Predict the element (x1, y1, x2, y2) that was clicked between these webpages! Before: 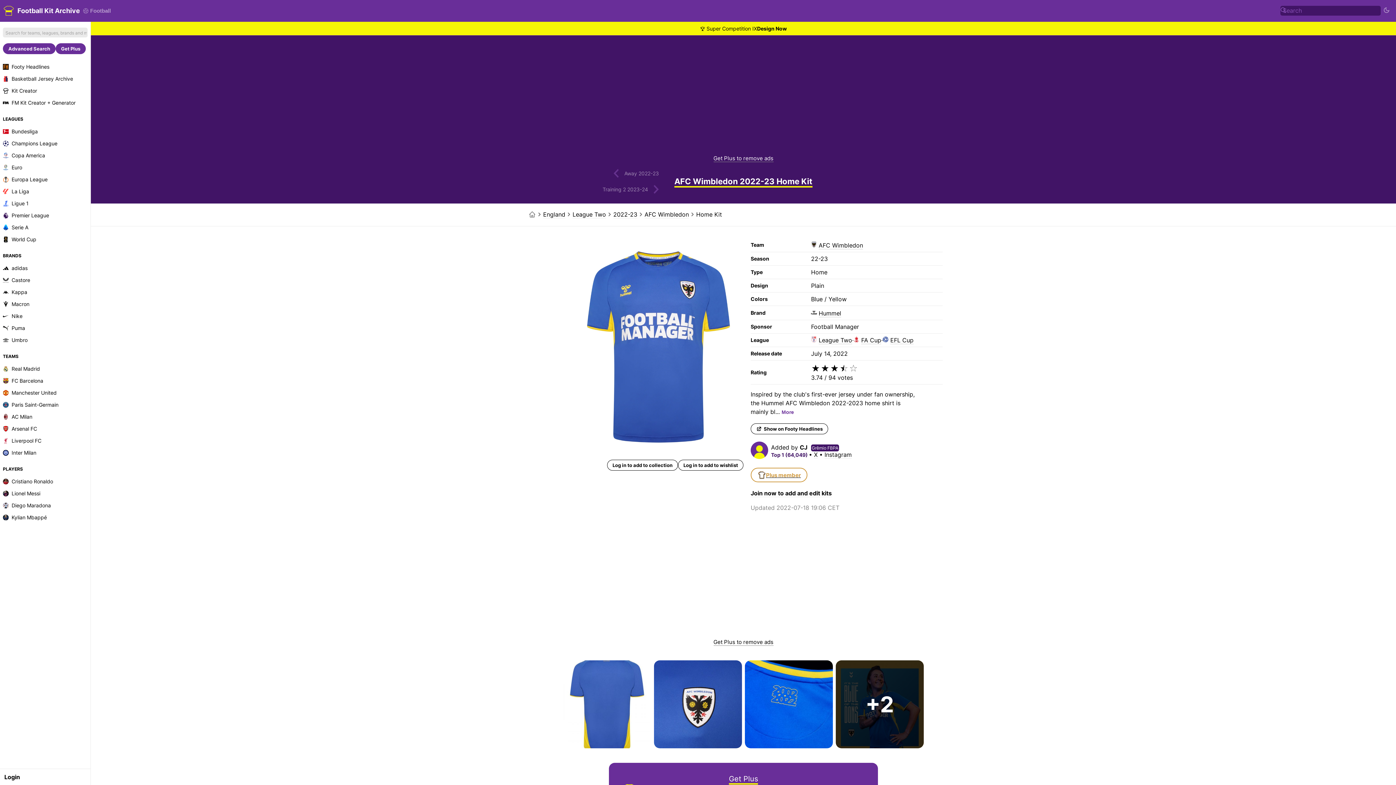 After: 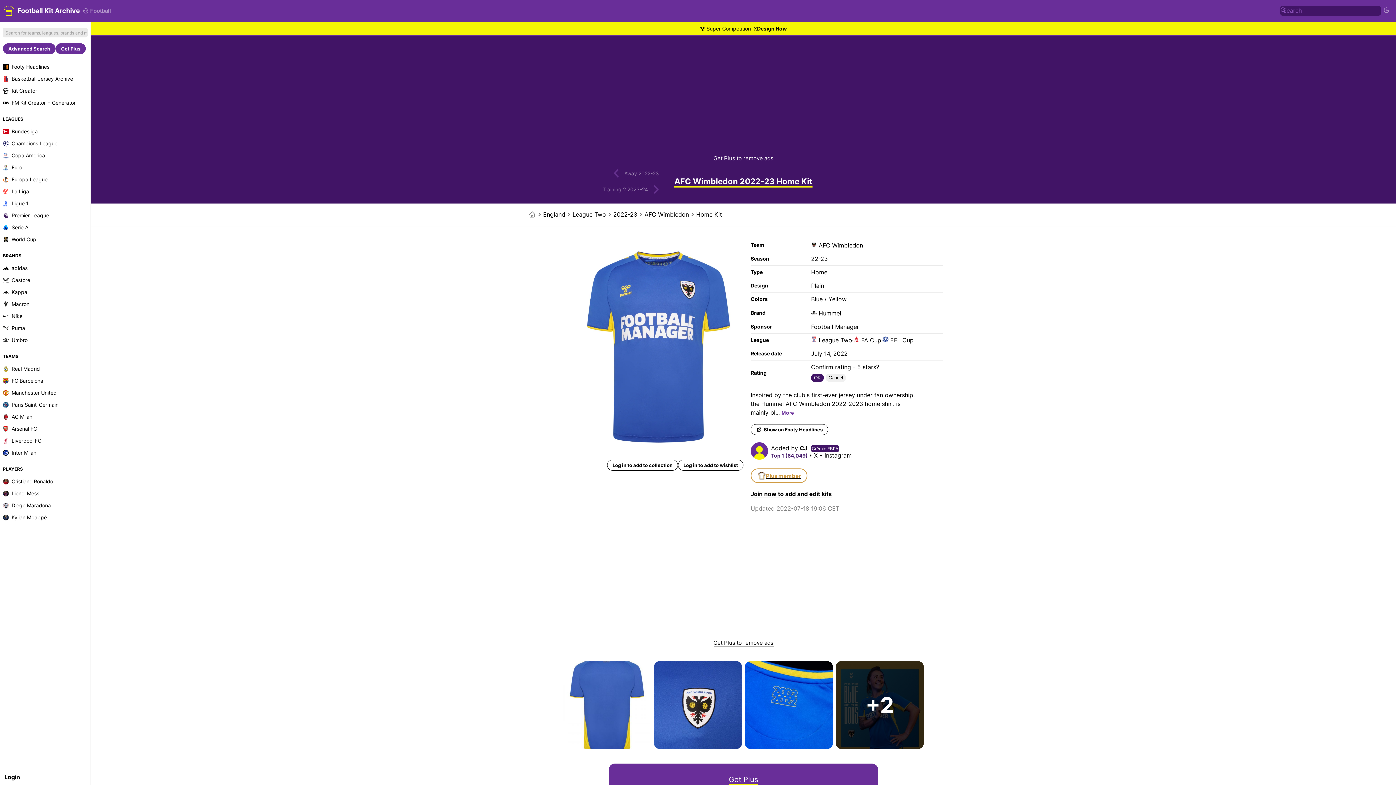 Action: bbox: (849, 363, 858, 374)